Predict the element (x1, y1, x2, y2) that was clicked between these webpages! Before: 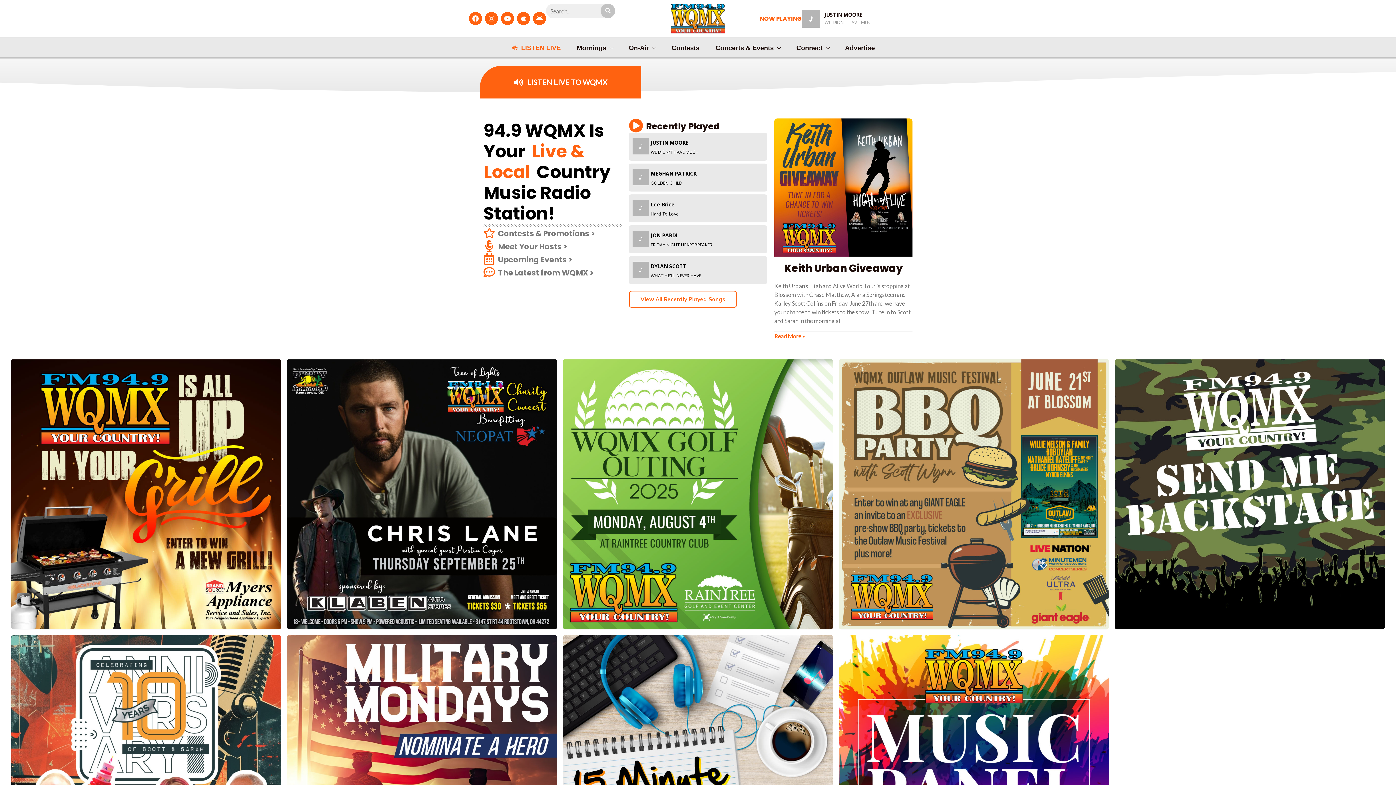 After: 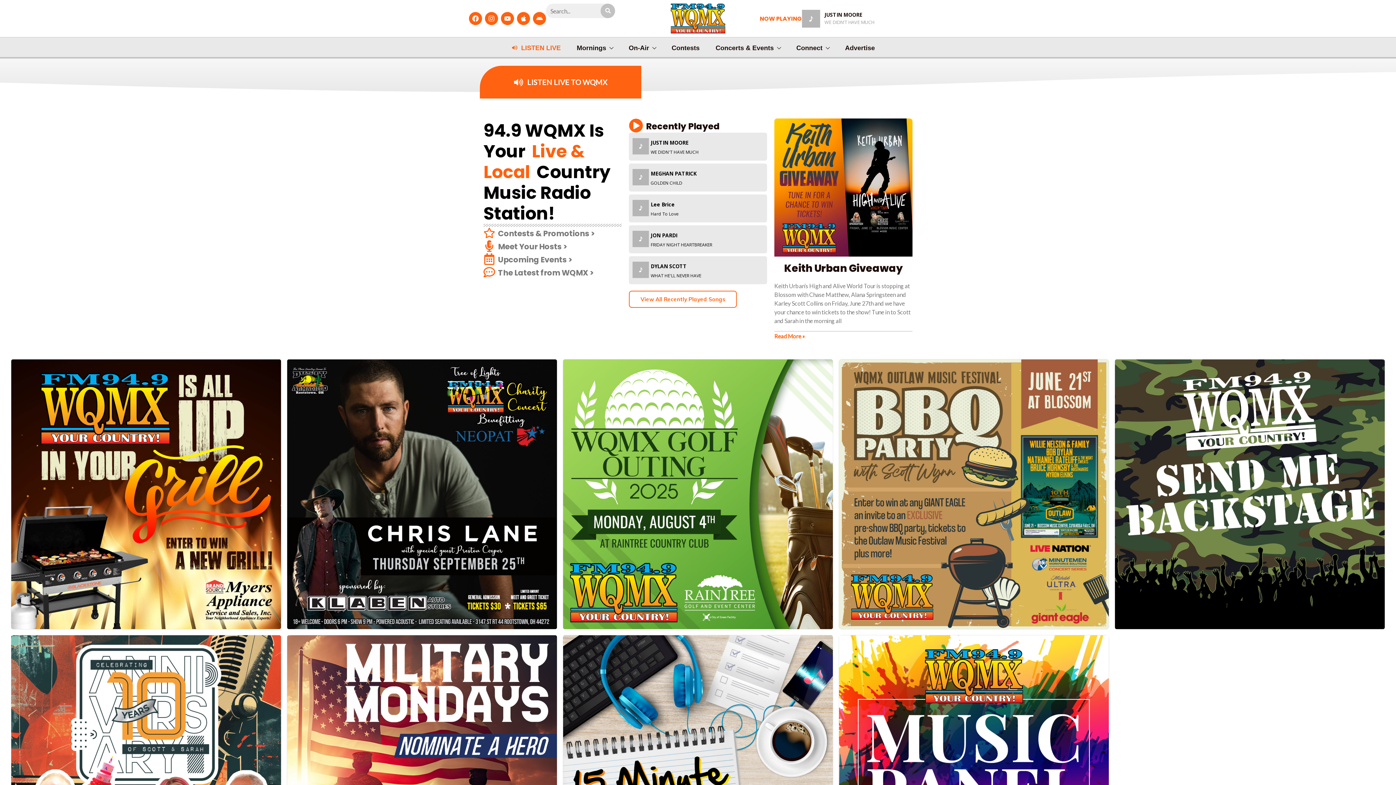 Action: bbox: (516, 42, 565, 53) label: LISTEN LIVE